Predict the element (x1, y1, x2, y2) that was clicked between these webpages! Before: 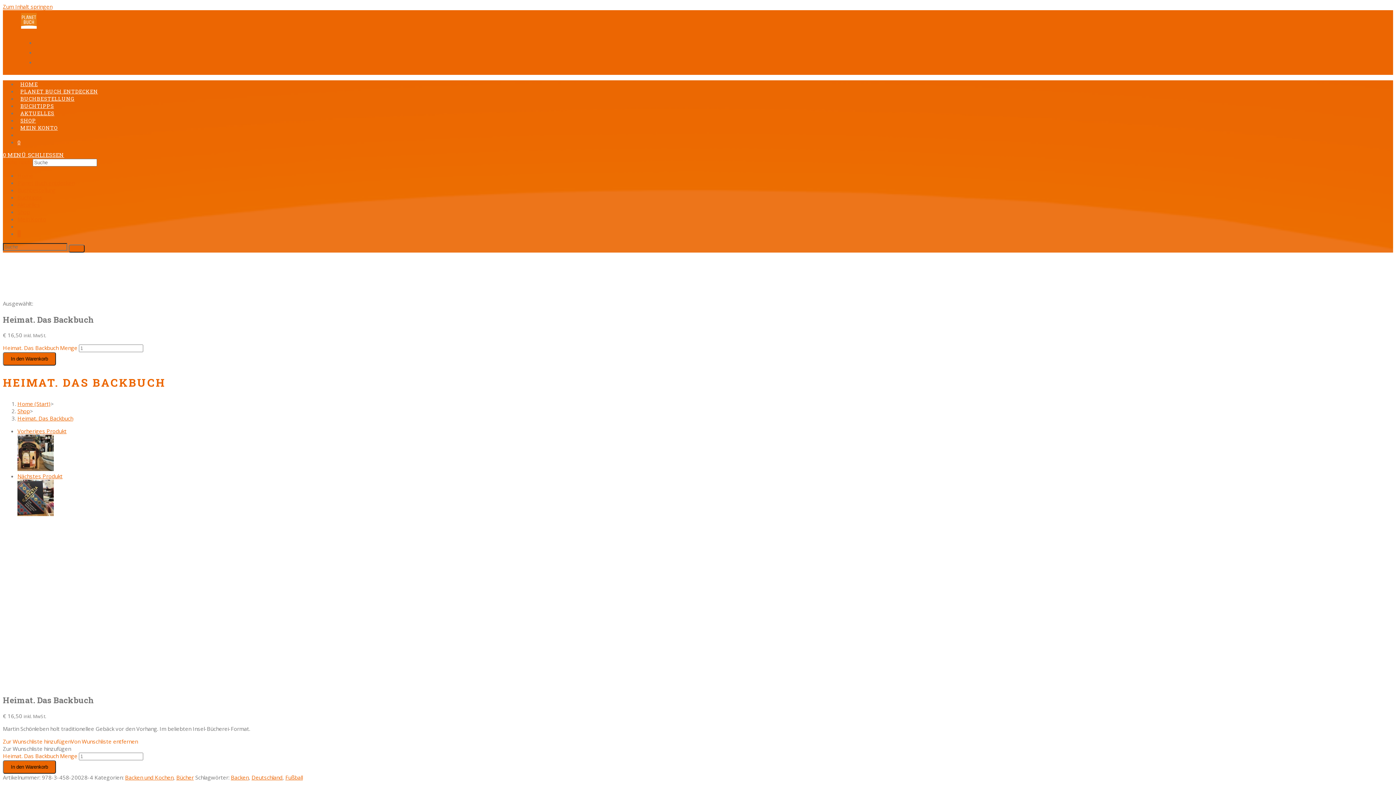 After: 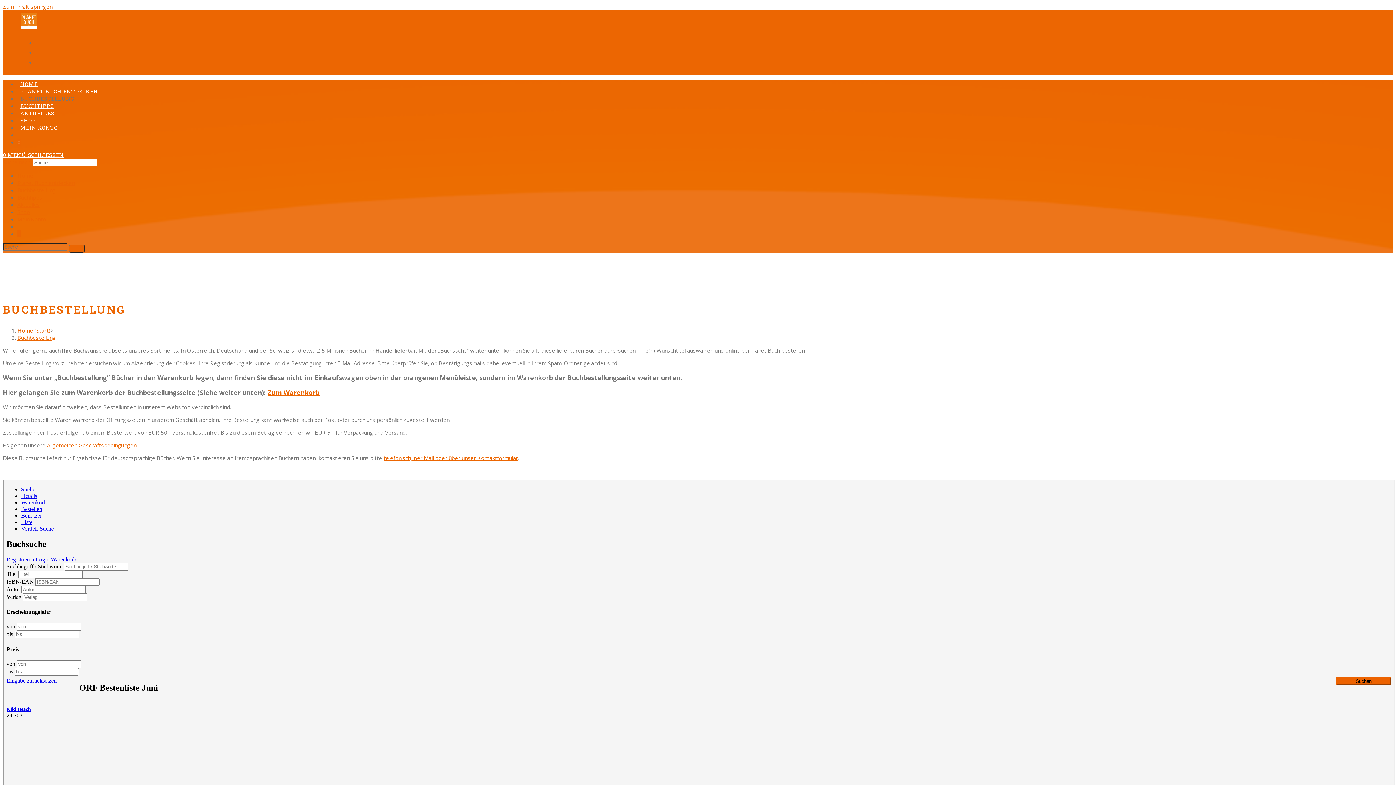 Action: label: Buchbestellung bbox: (17, 186, 55, 193)